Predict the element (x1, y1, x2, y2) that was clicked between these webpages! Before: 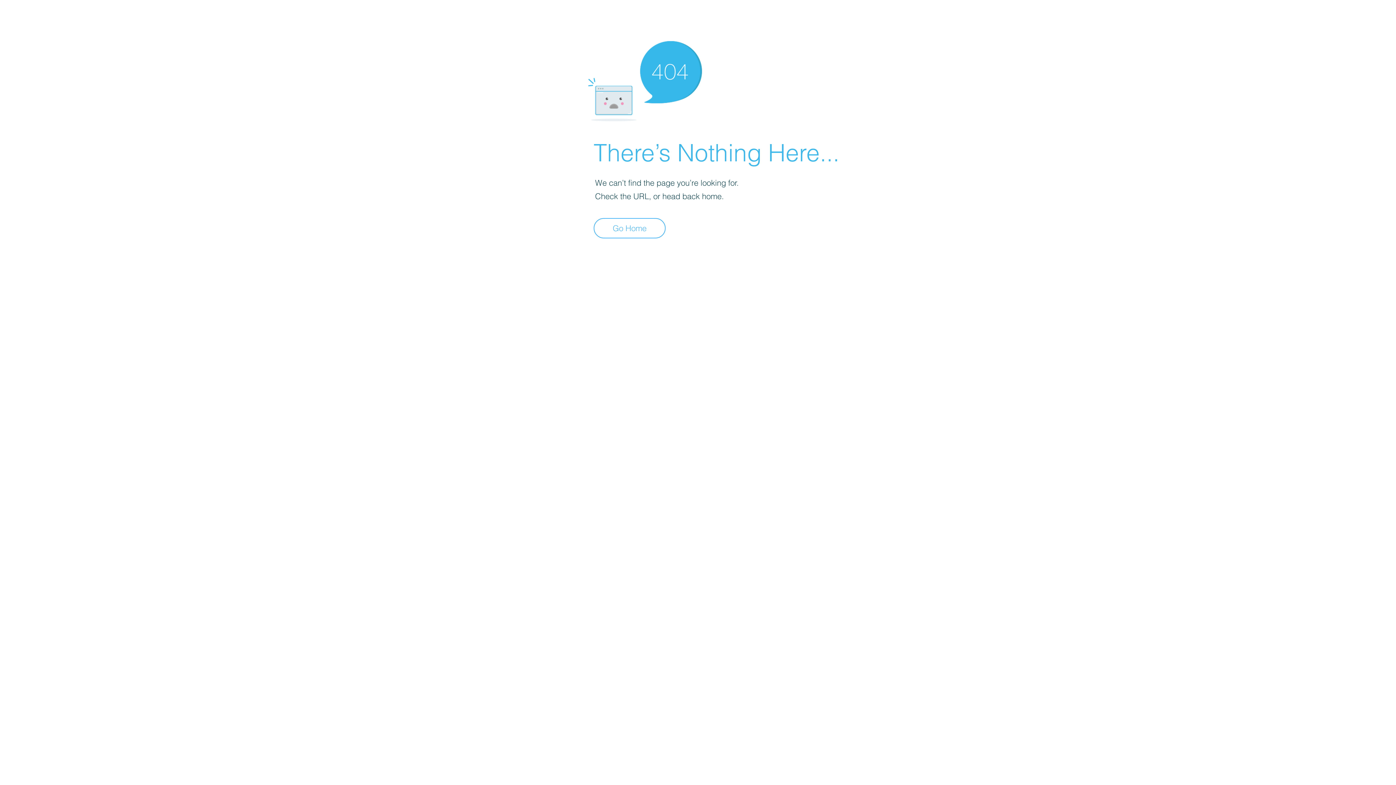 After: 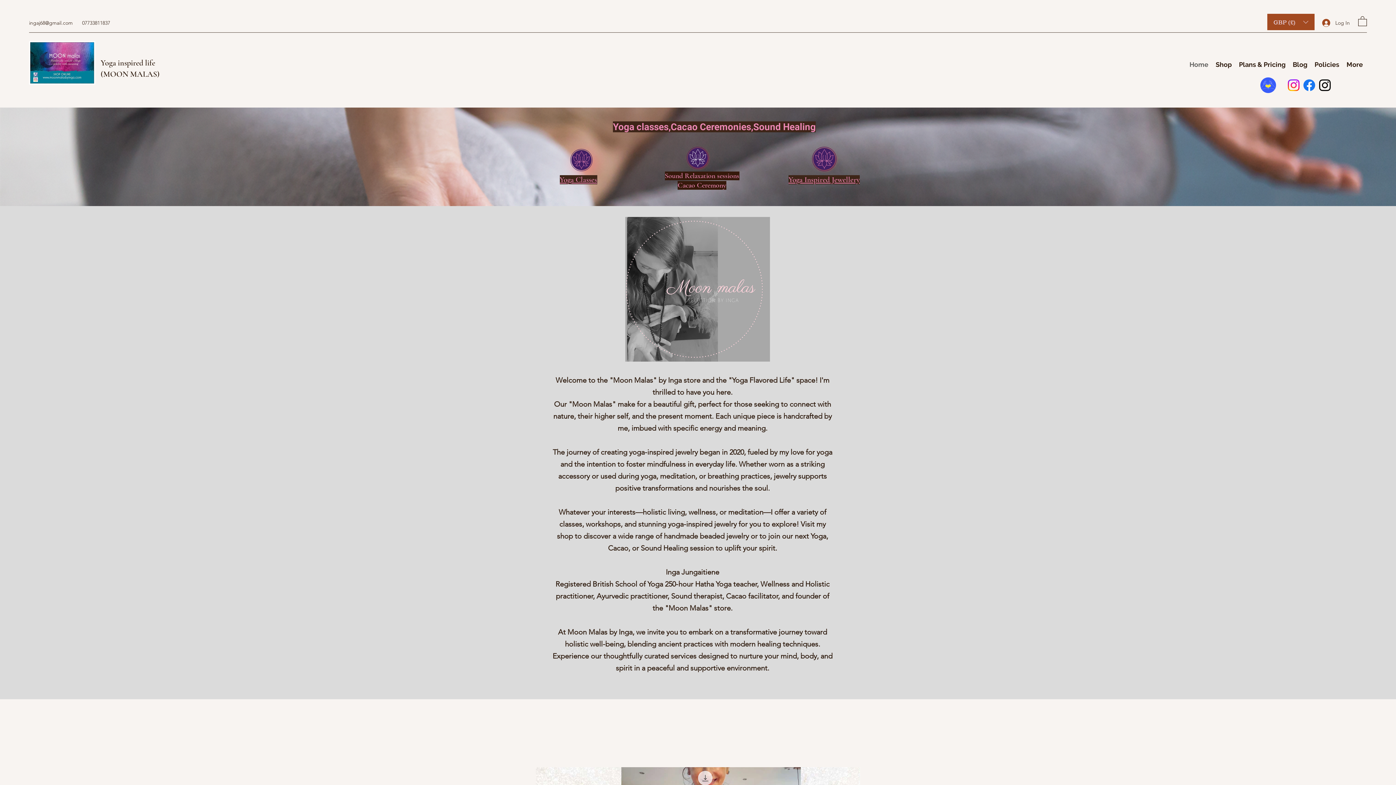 Action: bbox: (593, 218, 665, 238) label: Go Home